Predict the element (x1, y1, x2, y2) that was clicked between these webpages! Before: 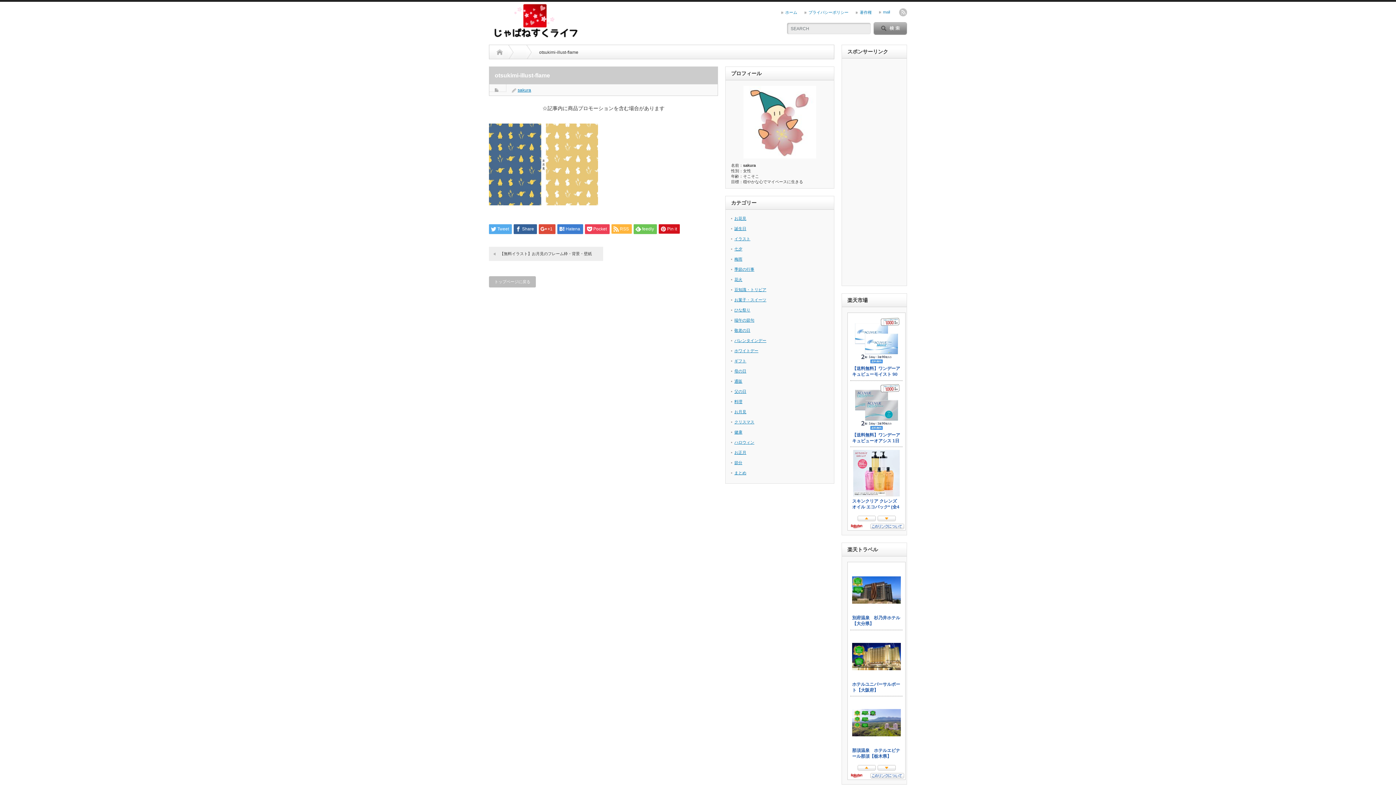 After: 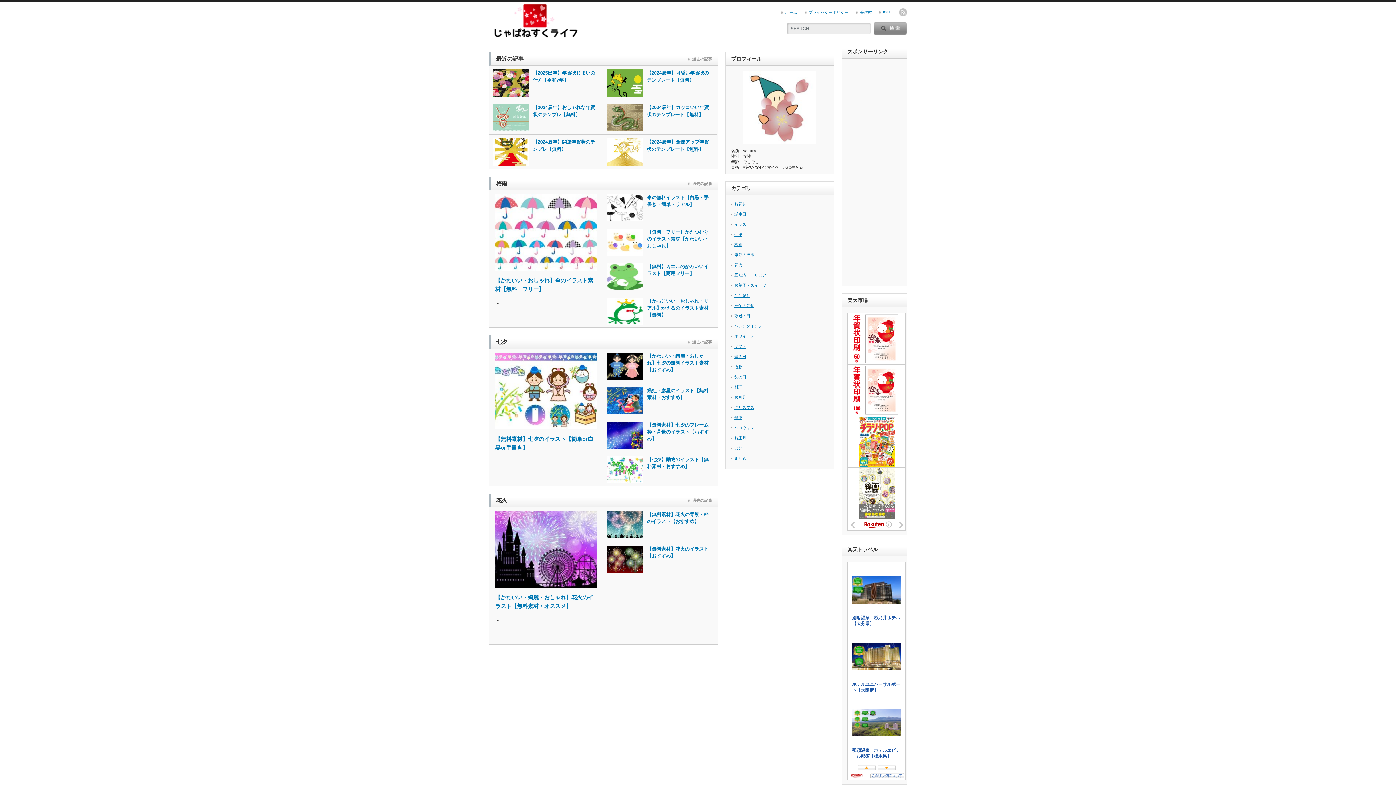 Action: bbox: (781, 10, 797, 14) label: ホーム